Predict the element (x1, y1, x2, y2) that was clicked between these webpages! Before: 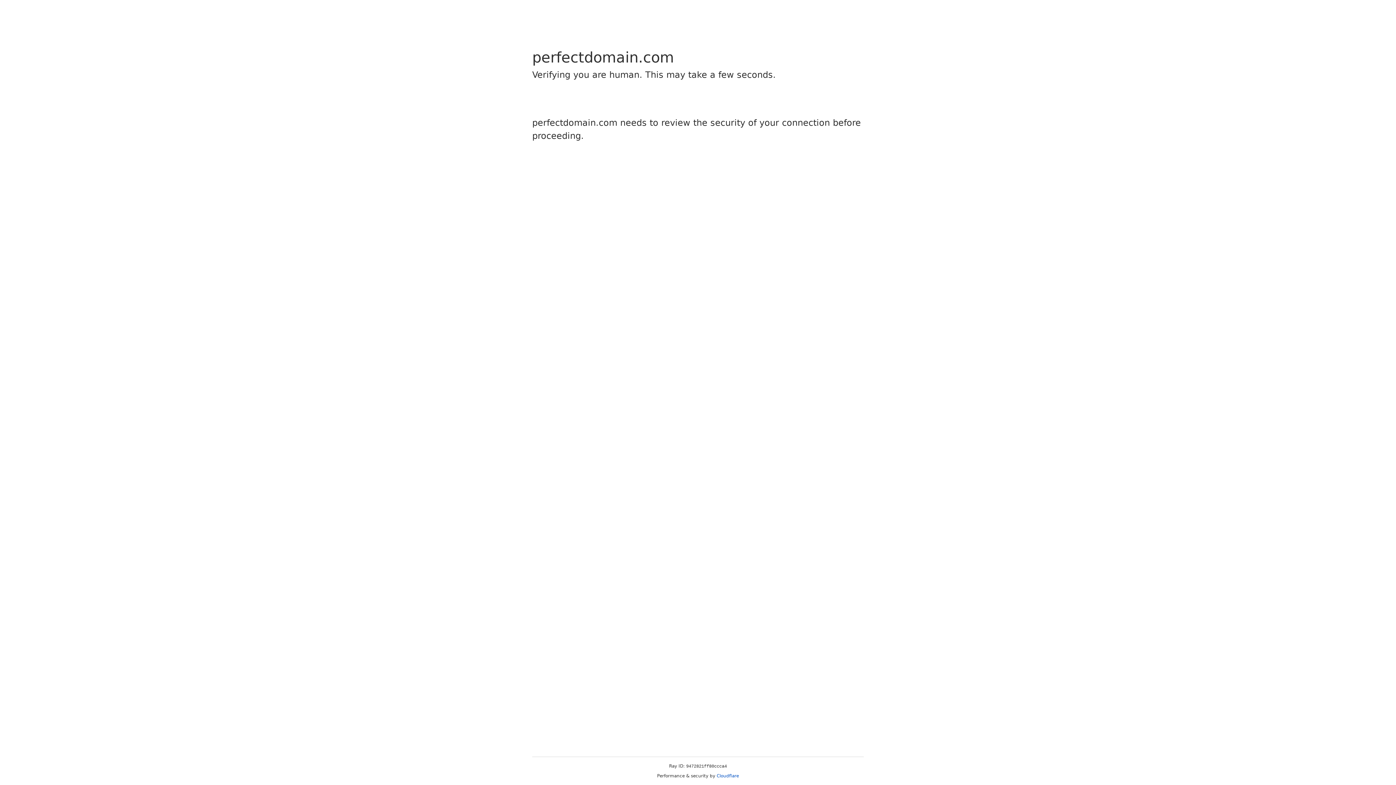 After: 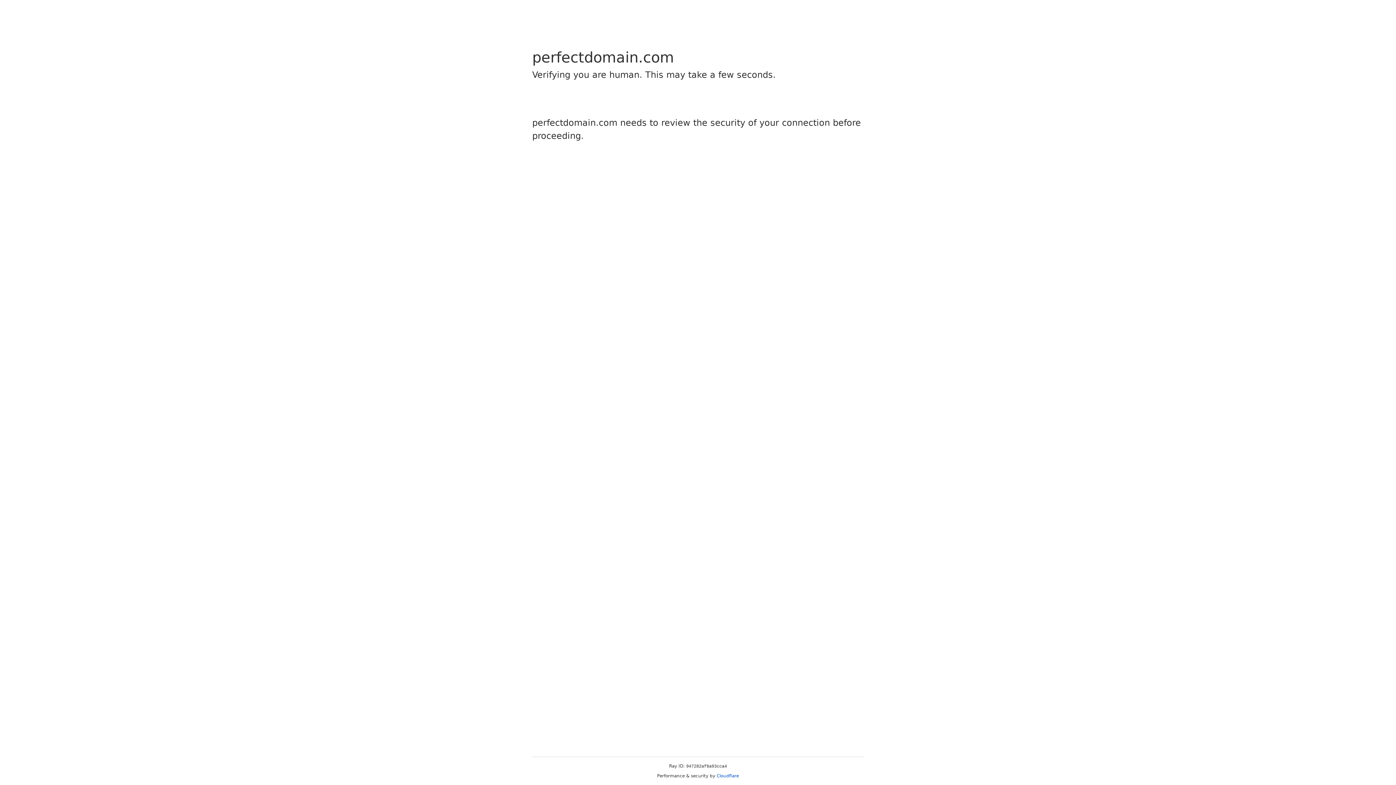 Action: label: Cloudflare bbox: (716, 773, 739, 778)